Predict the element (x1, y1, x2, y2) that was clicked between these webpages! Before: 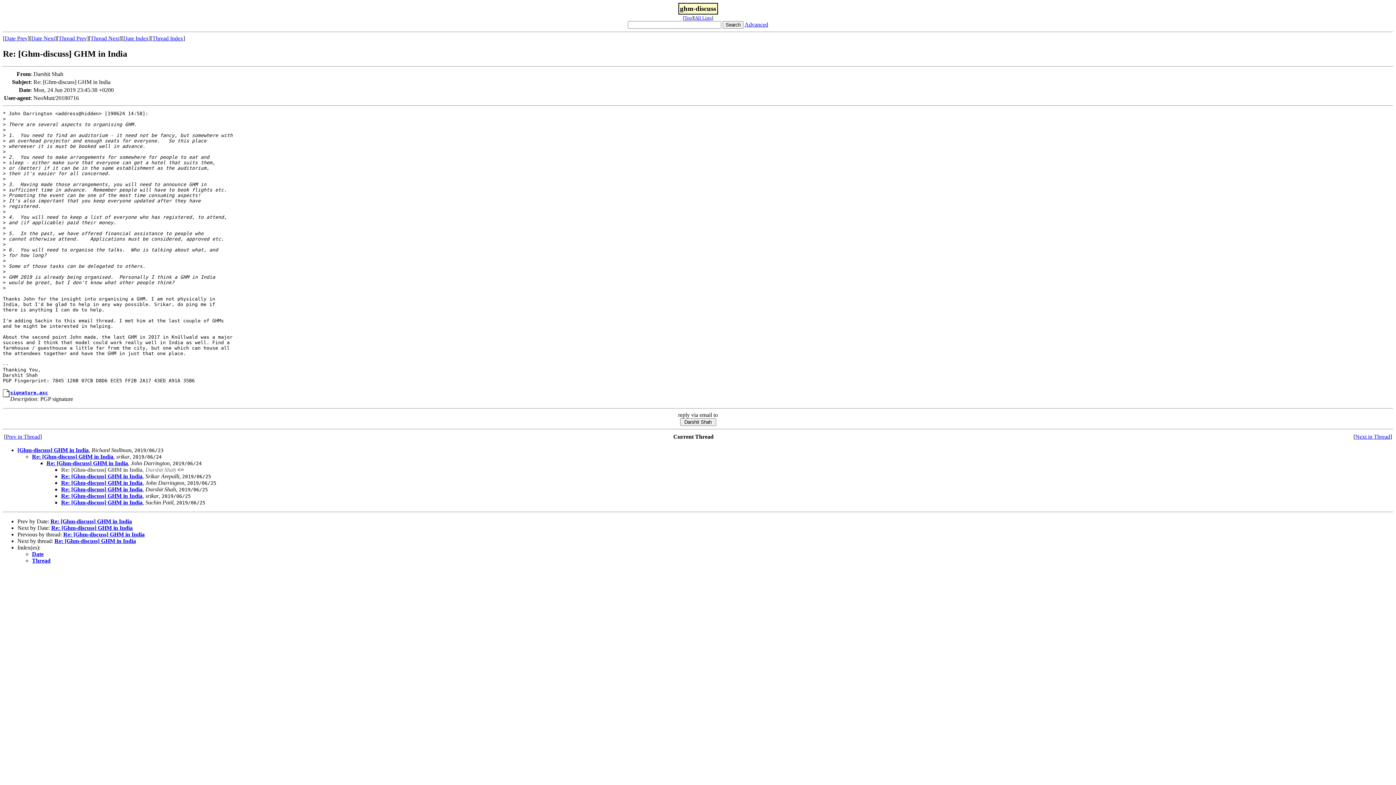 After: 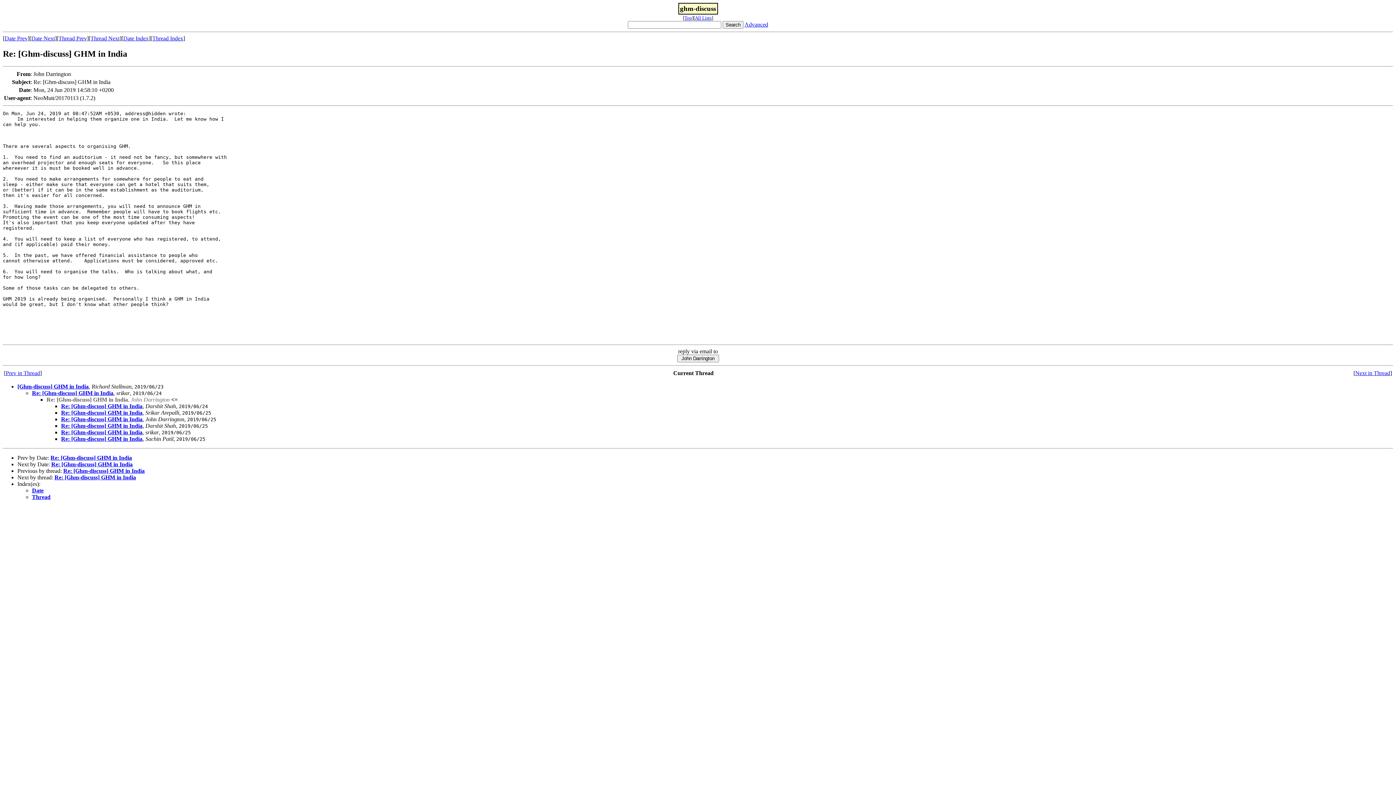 Action: bbox: (5, 433, 40, 439) label: Prev in Thread